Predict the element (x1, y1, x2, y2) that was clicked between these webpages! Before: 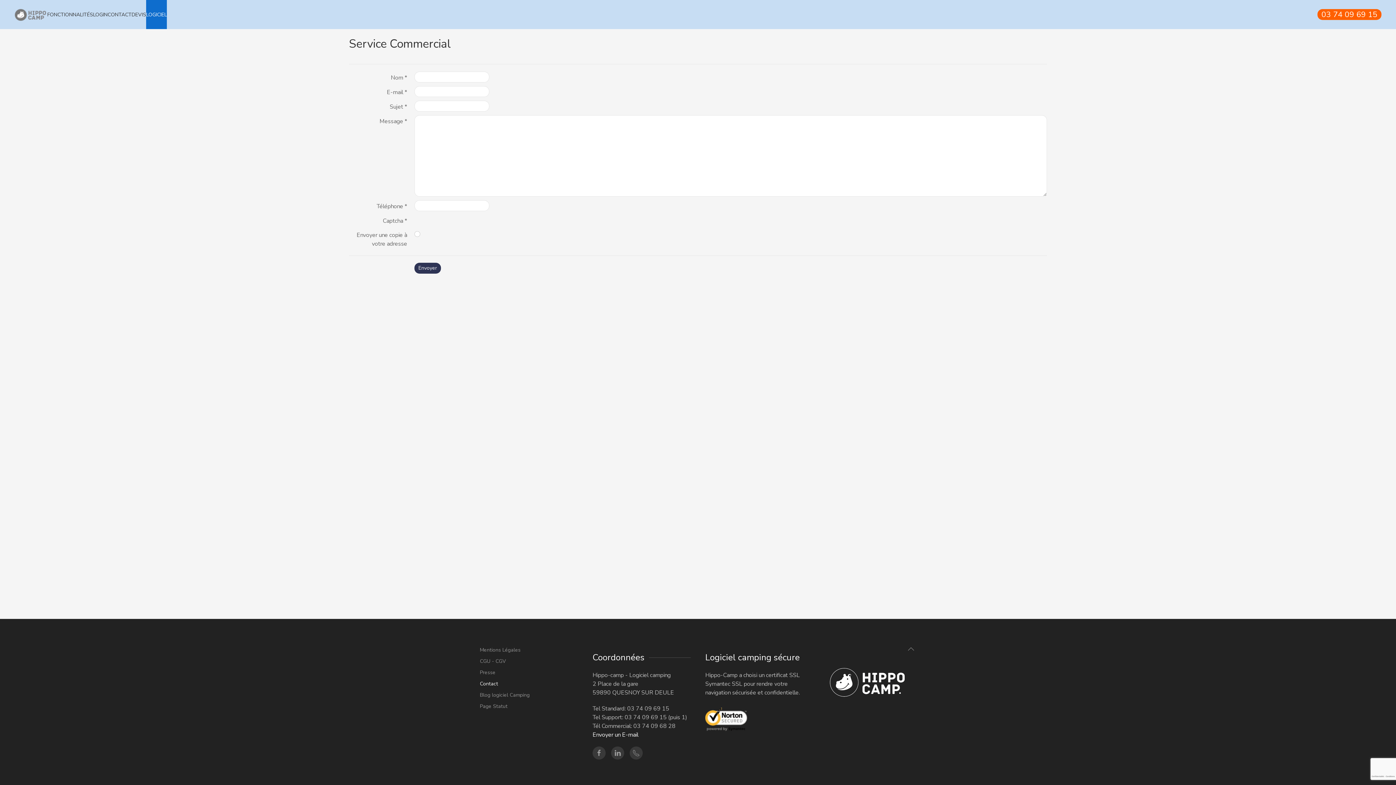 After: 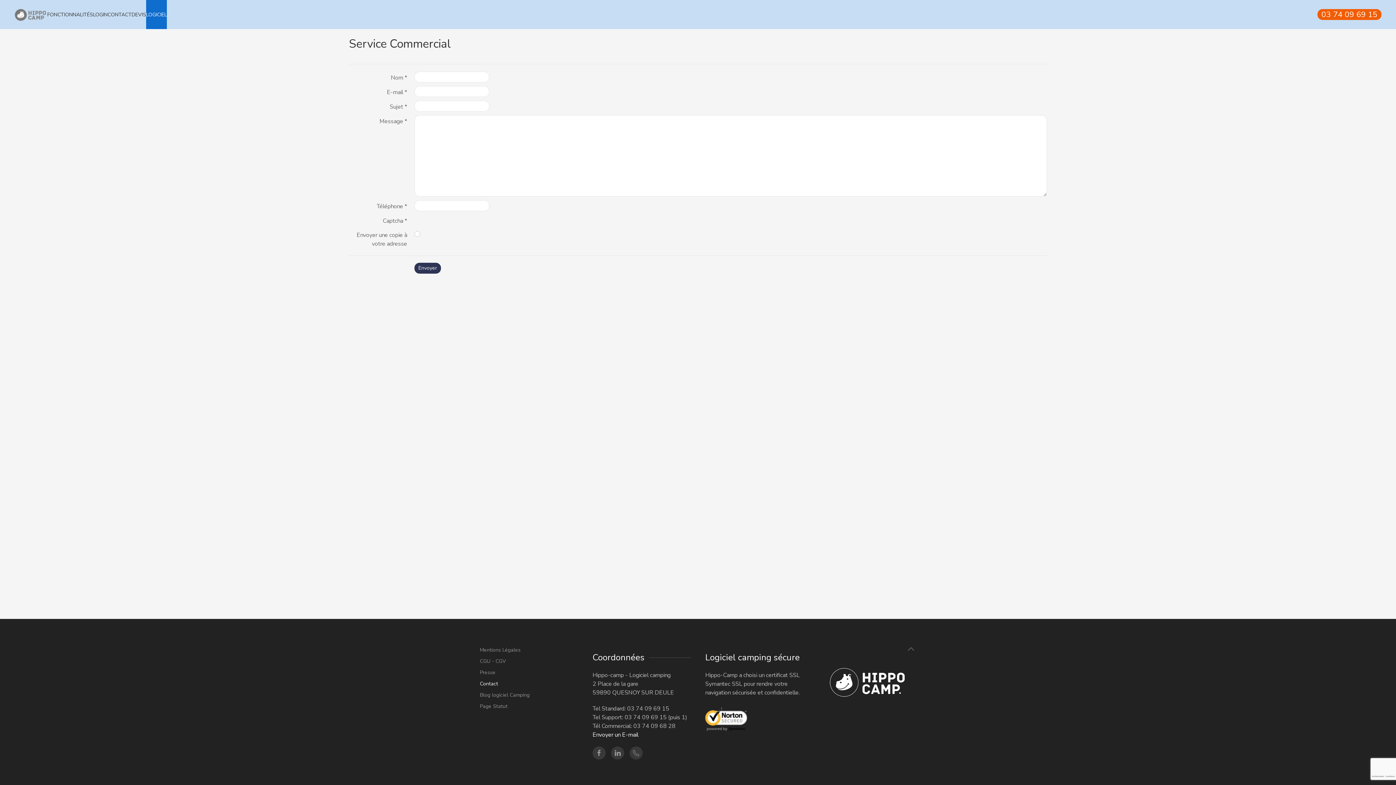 Action: bbox: (1317, 9, 1381, 20) label: 03 74 09 69 15